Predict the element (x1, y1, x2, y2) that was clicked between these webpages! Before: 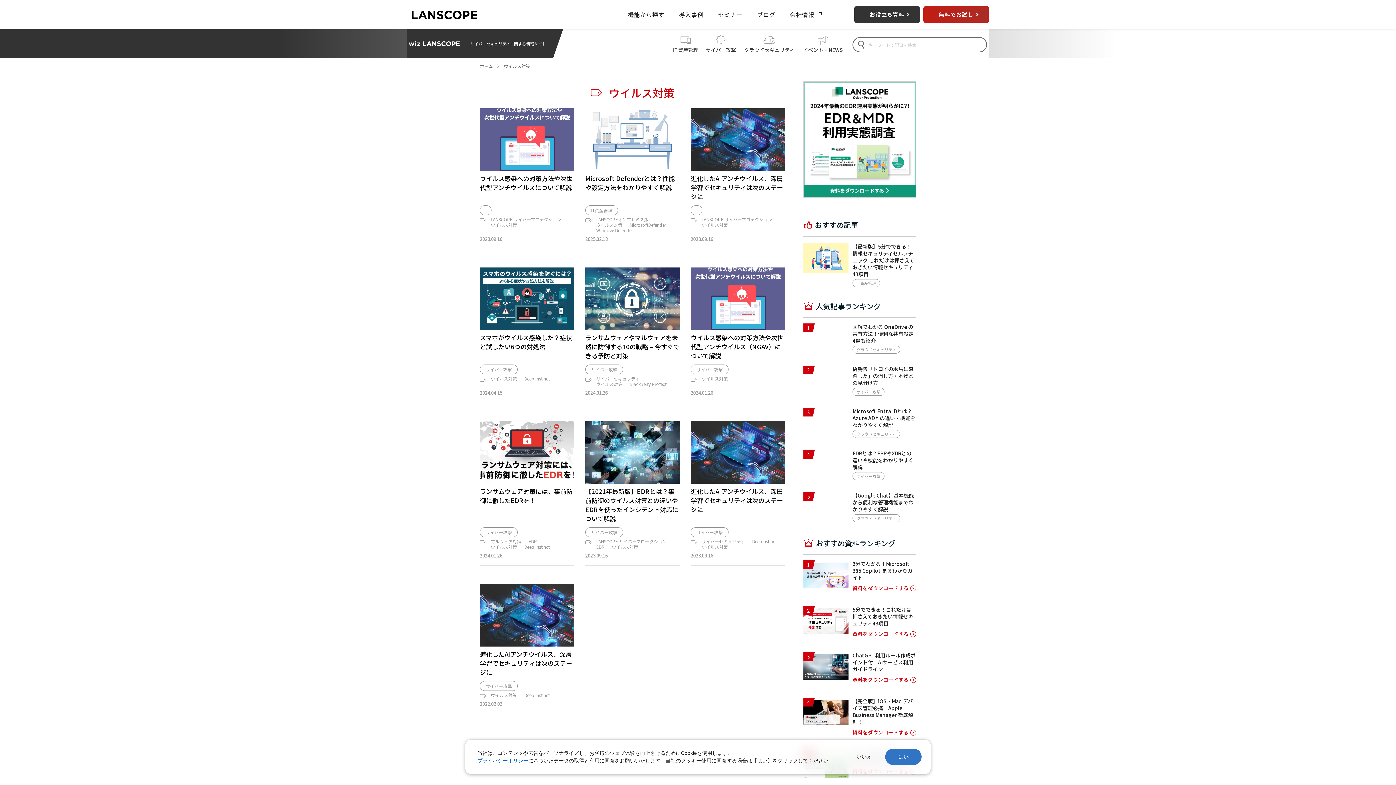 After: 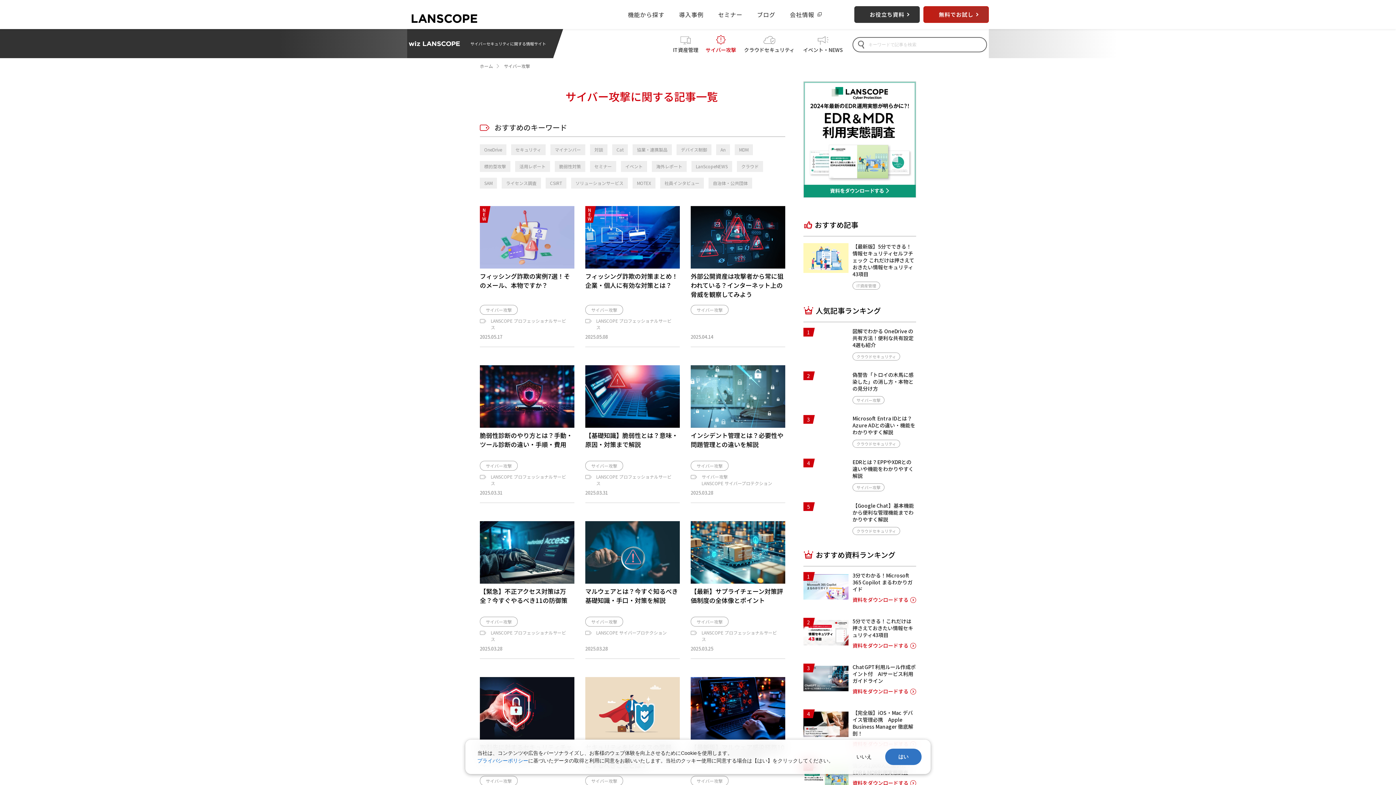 Action: bbox: (485, 683, 512, 689) label: サイバー攻撃